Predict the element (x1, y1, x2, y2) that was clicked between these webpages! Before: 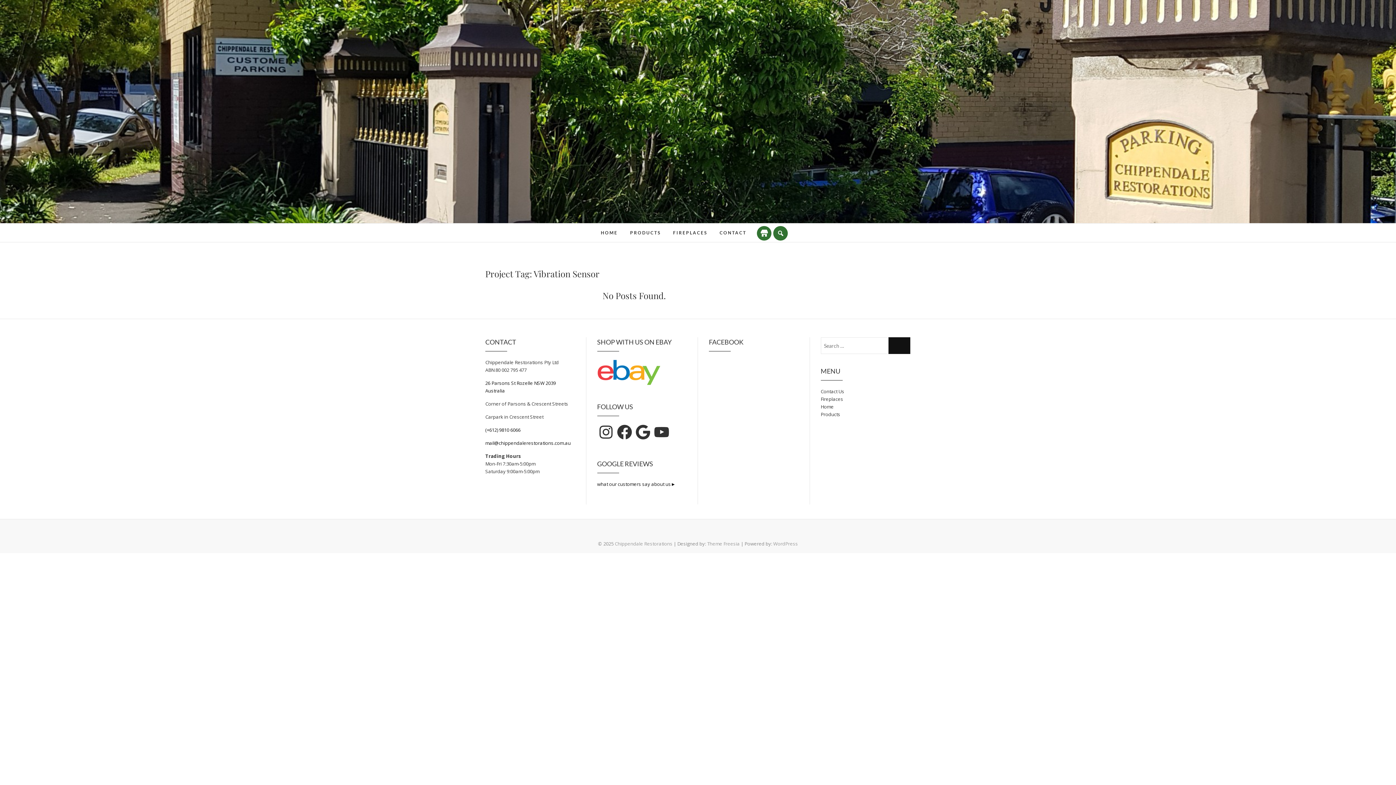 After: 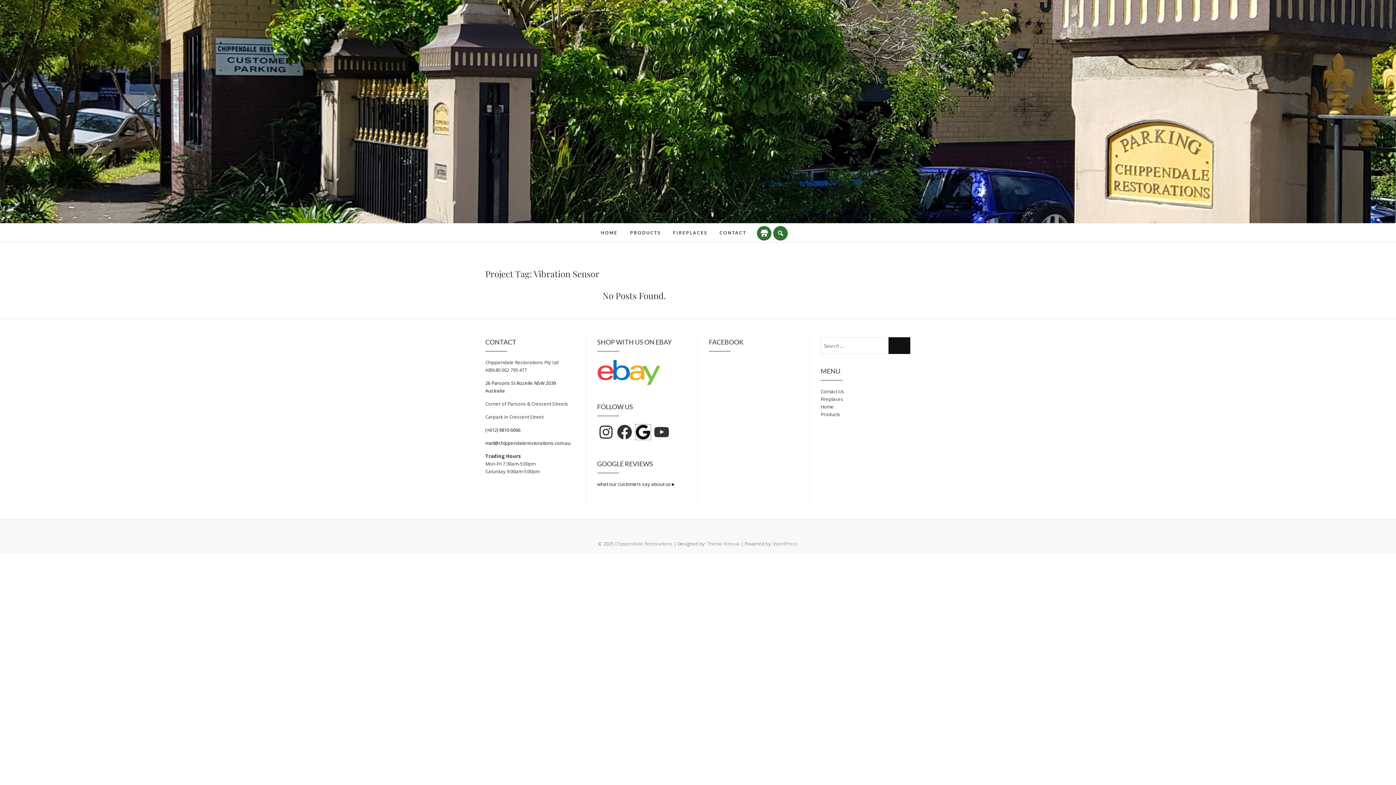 Action: bbox: (634, 423, 651, 441) label: Google